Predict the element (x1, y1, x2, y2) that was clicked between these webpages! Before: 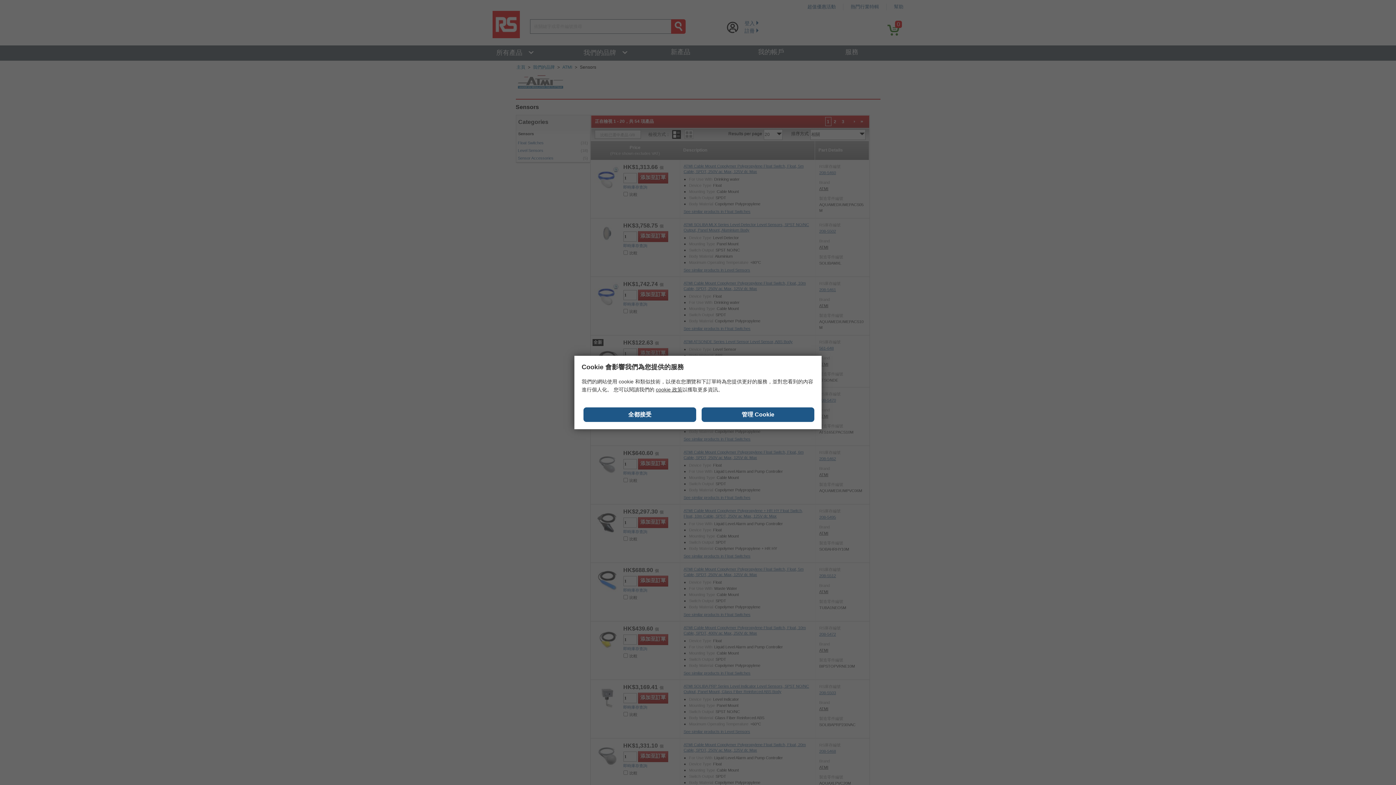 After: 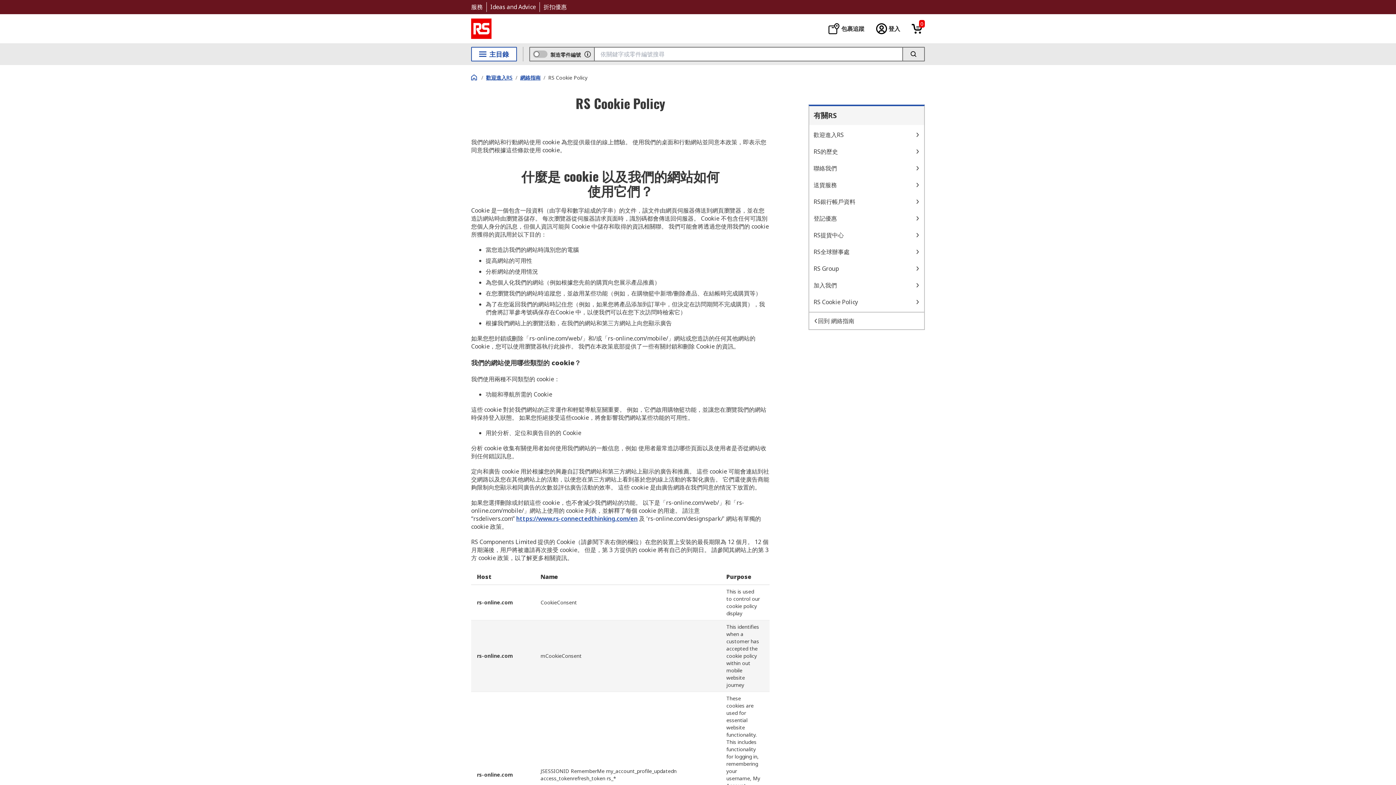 Action: bbox: (656, 386, 682, 392) label: cookie 政策